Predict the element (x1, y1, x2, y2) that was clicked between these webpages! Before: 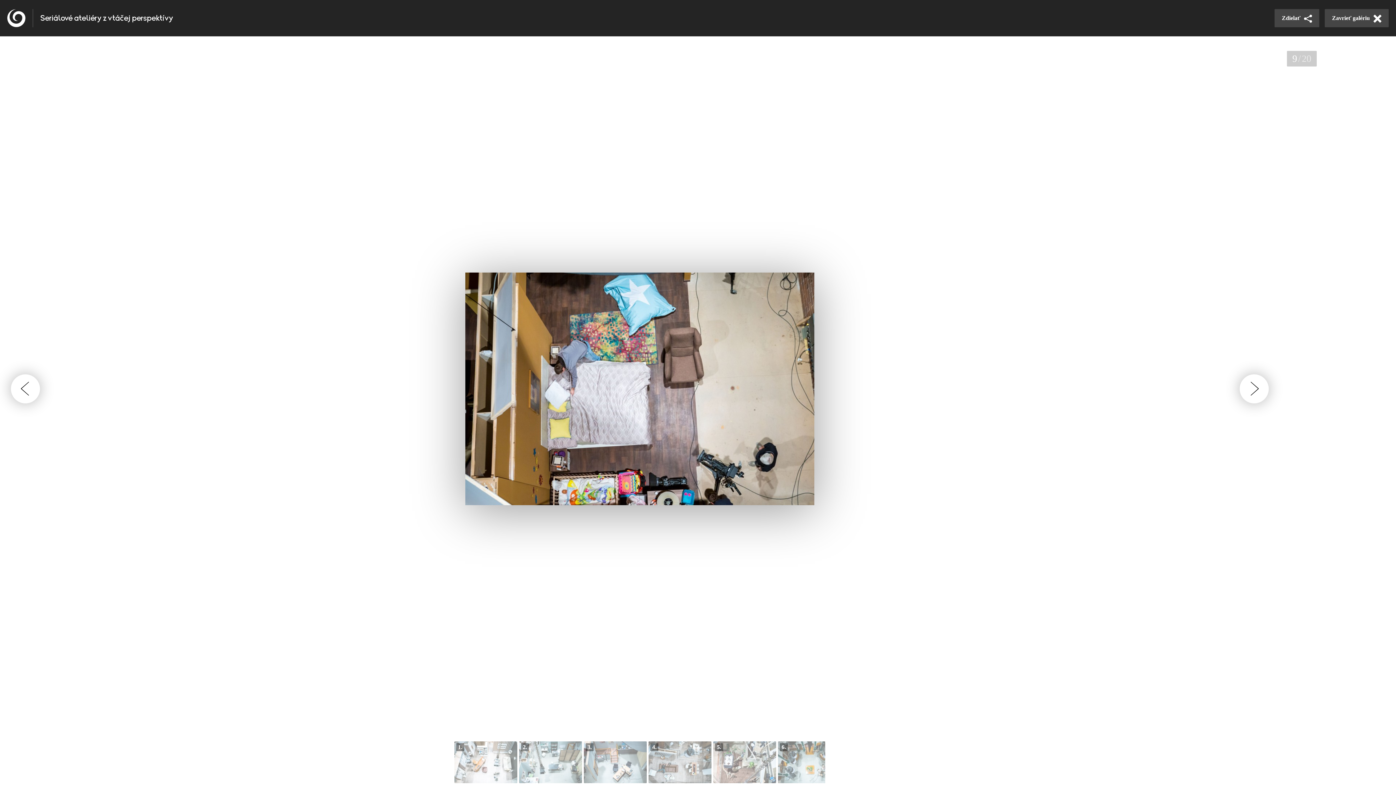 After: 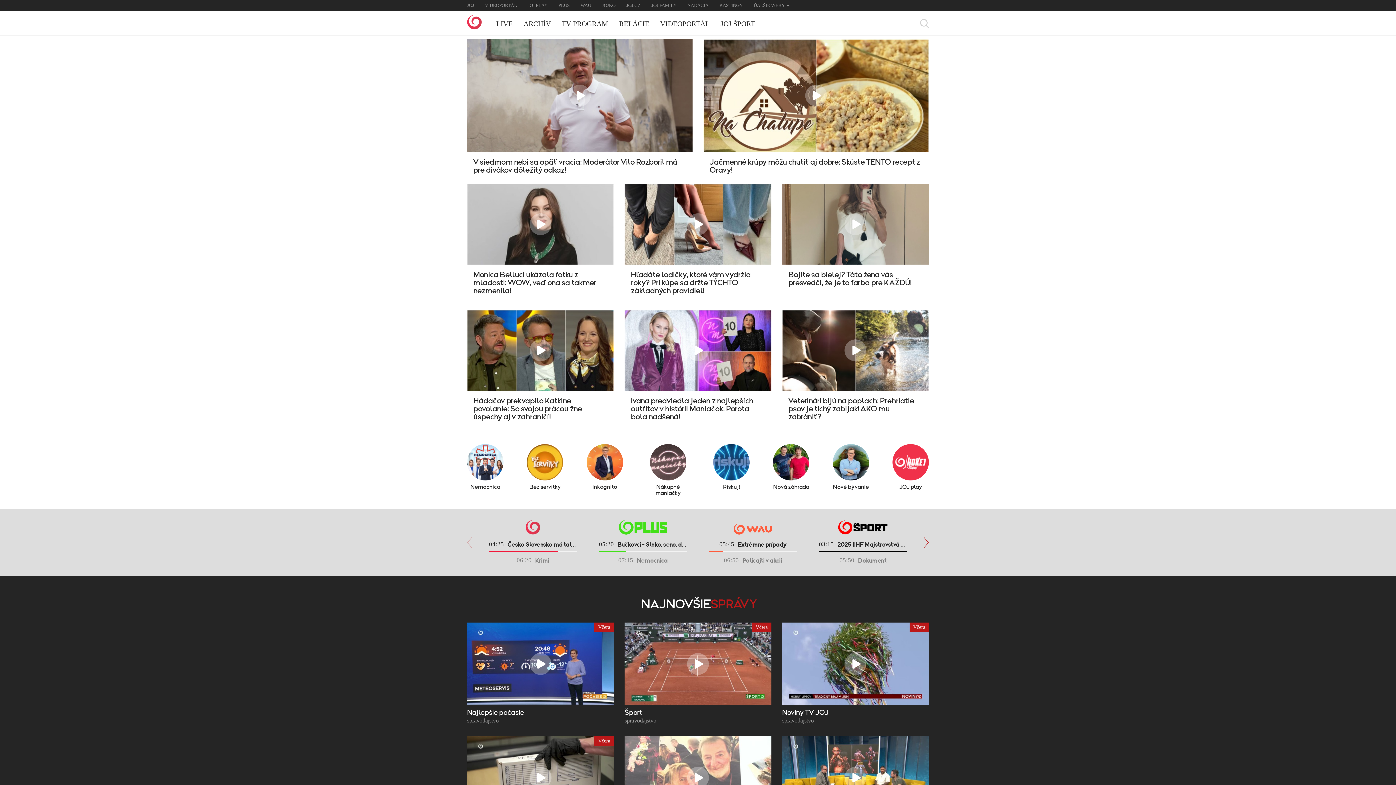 Action: bbox: (7, 9, 33, 27)